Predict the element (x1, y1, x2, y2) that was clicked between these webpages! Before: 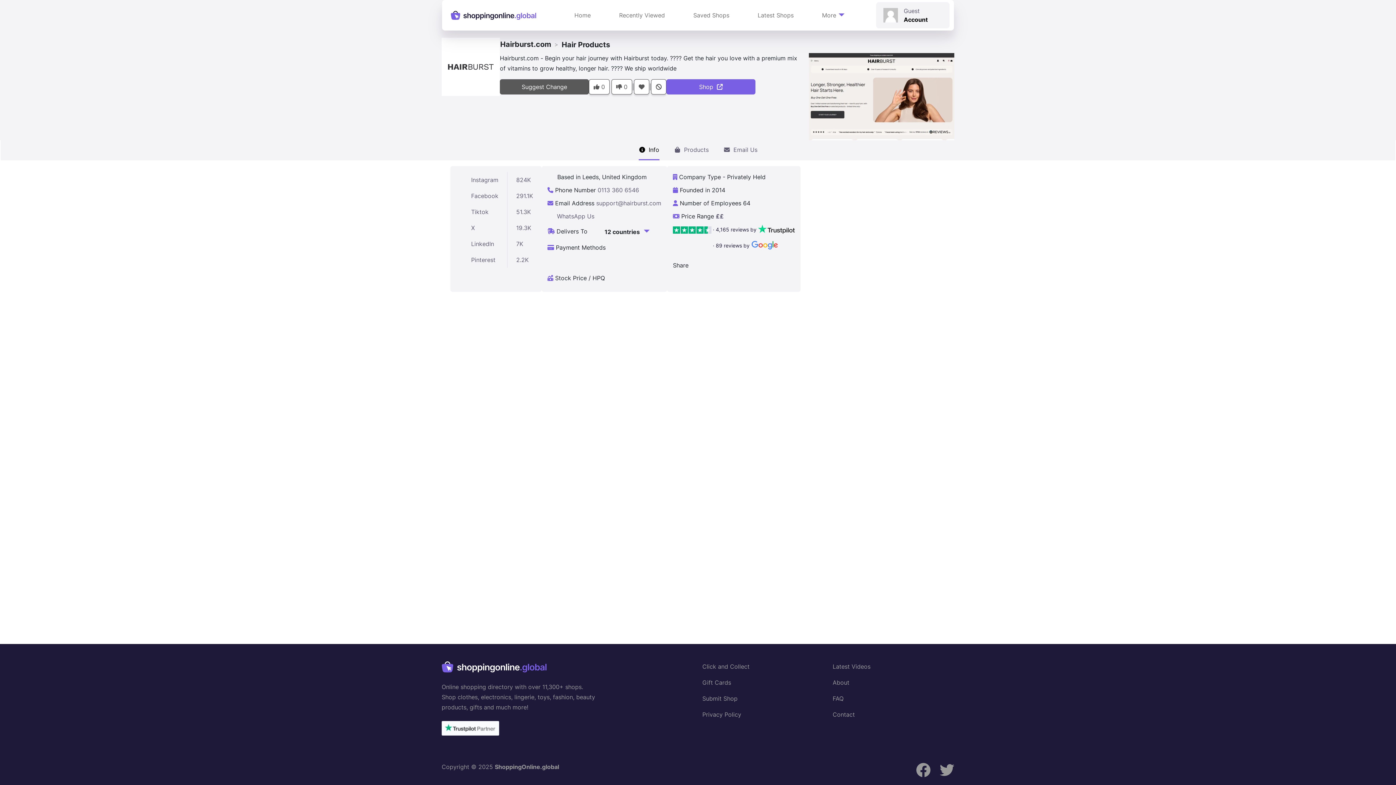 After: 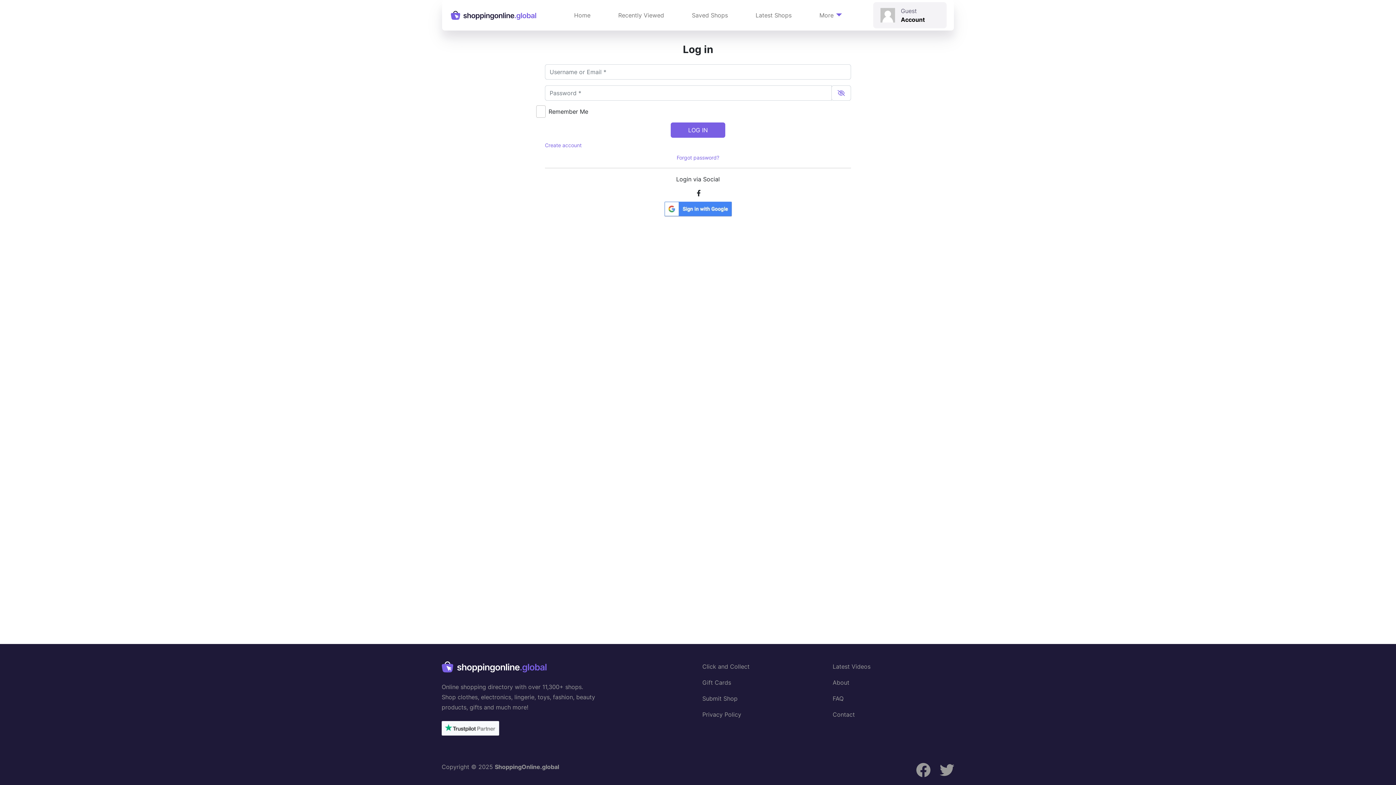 Action: bbox: (904, 16, 928, 23) label: Account